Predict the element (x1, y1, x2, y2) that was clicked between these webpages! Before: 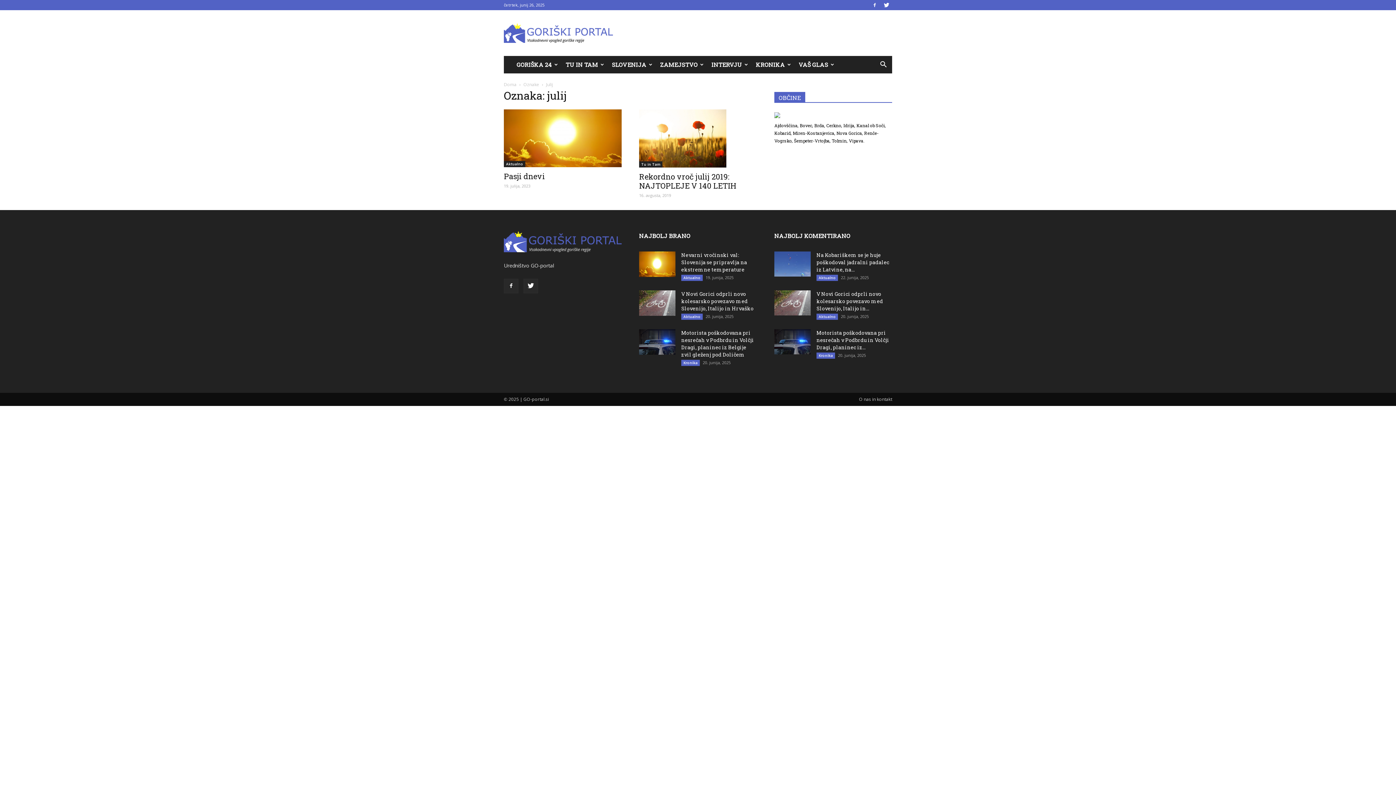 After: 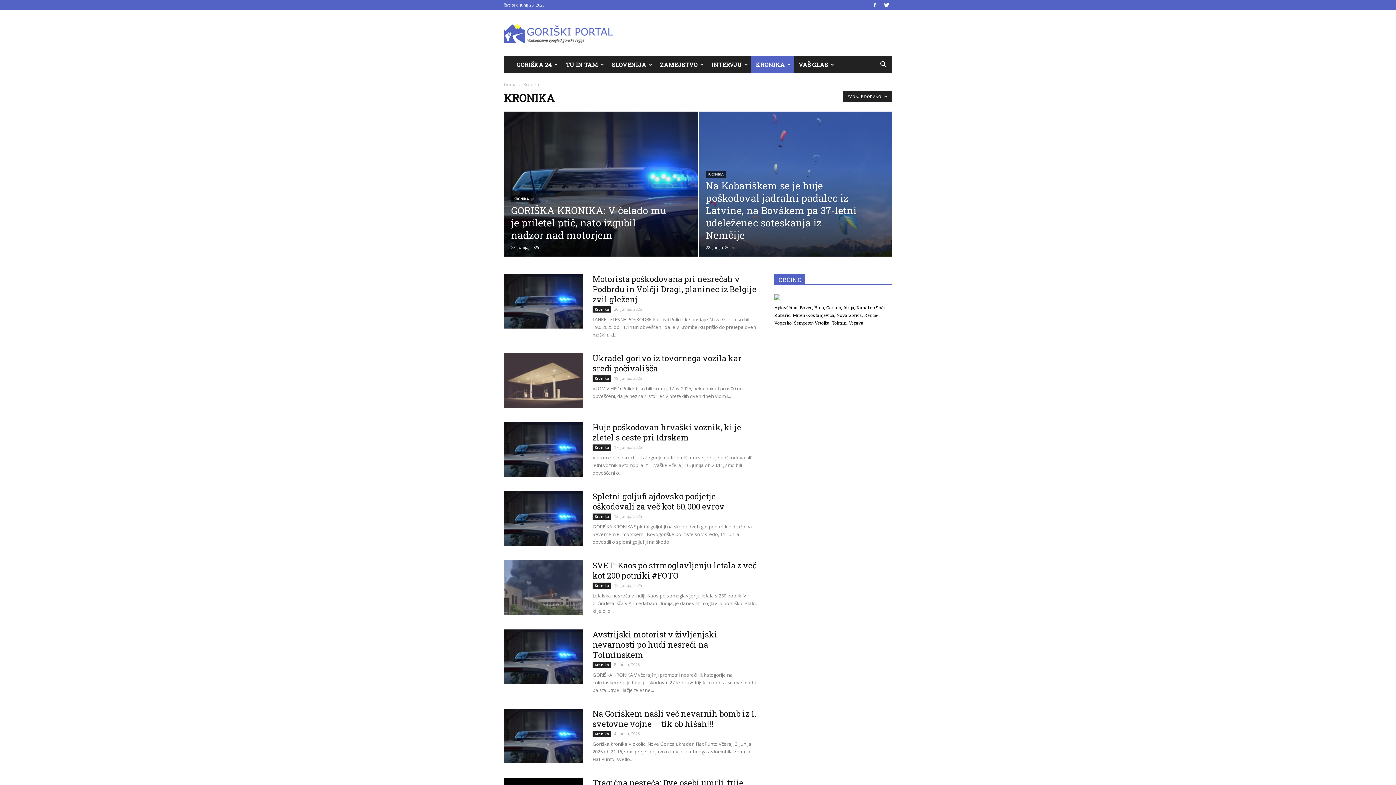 Action: bbox: (750, 56, 793, 73) label: KRONIKA